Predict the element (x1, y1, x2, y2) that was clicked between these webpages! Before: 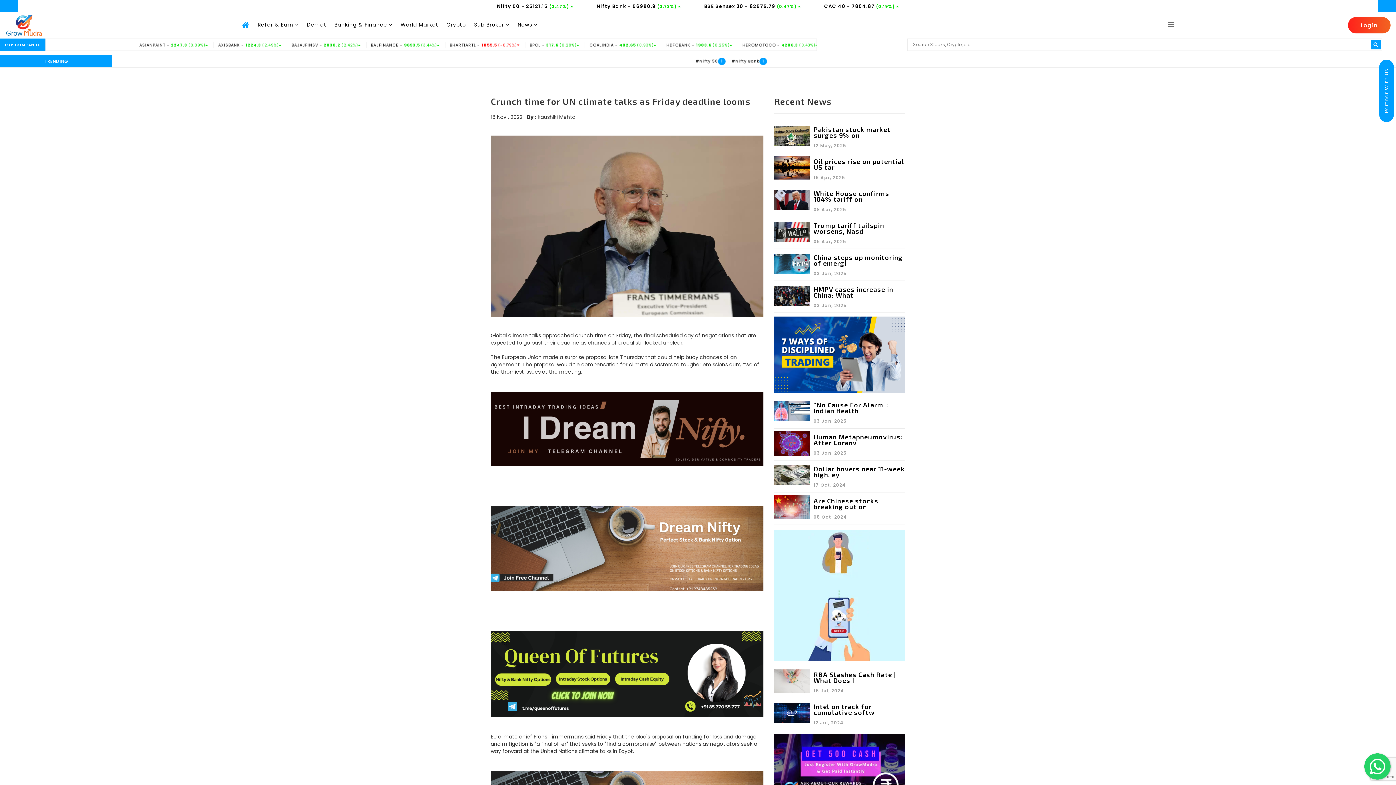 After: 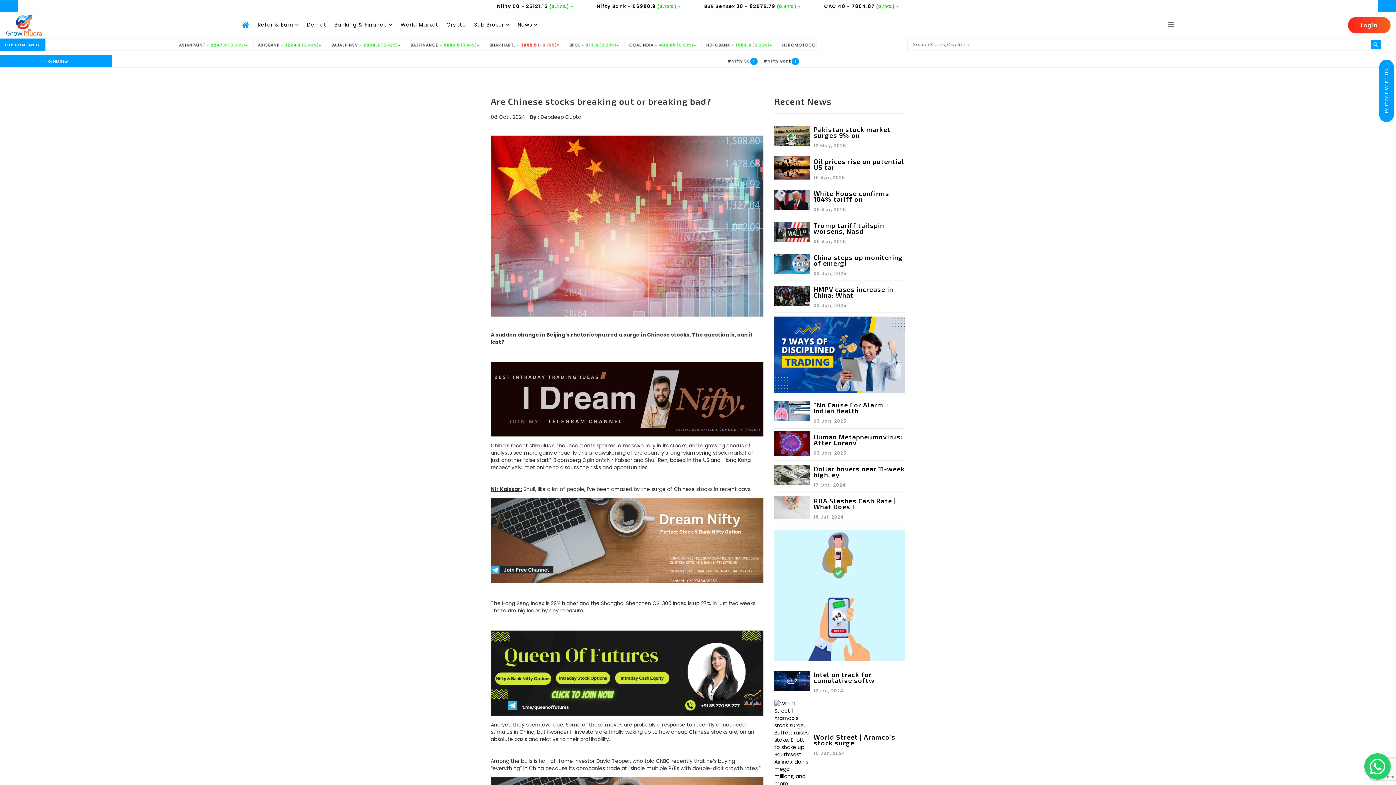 Action: bbox: (774, 515, 905, 522) label: 	
Are Chinese stocks breaking out or
08 Oct, 2024